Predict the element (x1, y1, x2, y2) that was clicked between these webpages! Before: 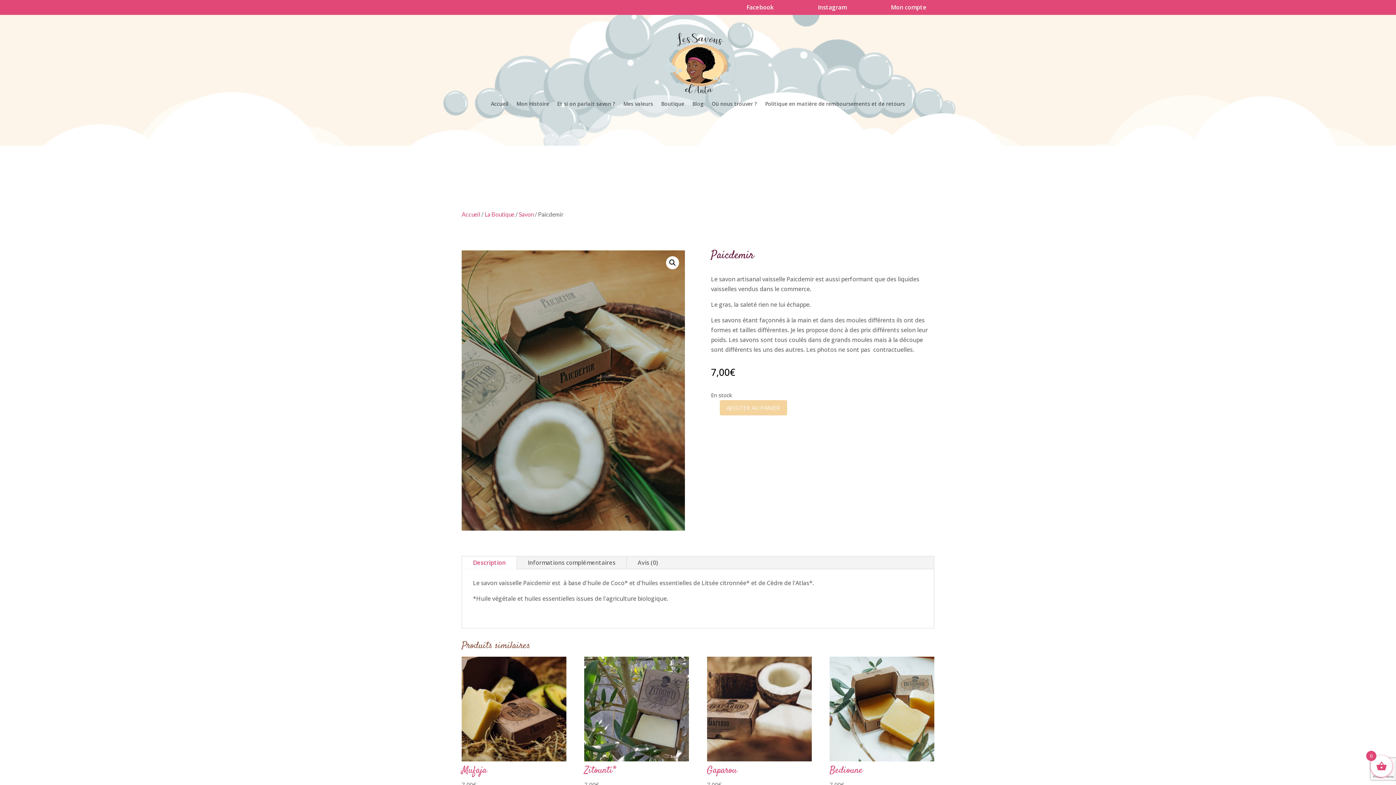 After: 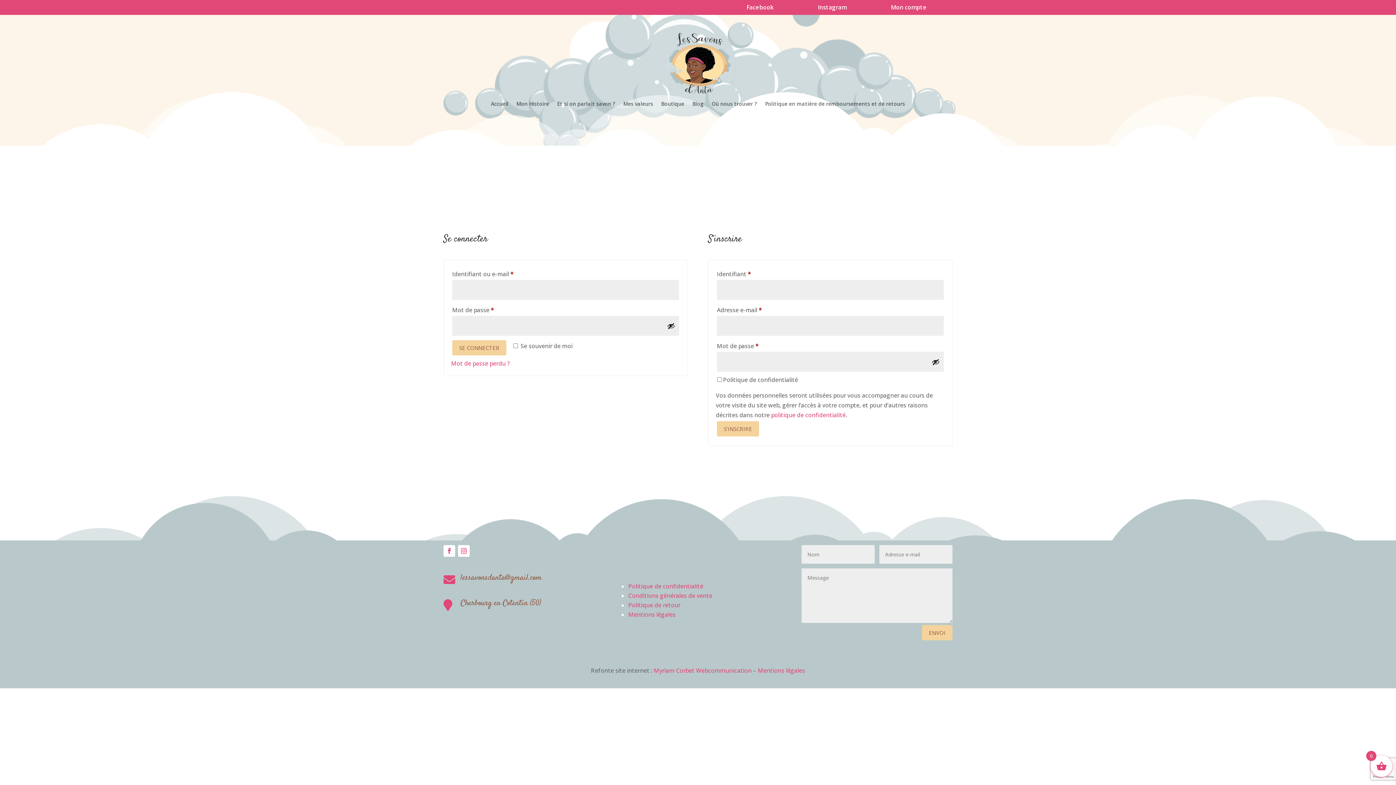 Action: bbox: (891, 3, 926, 11) label: Mon compte